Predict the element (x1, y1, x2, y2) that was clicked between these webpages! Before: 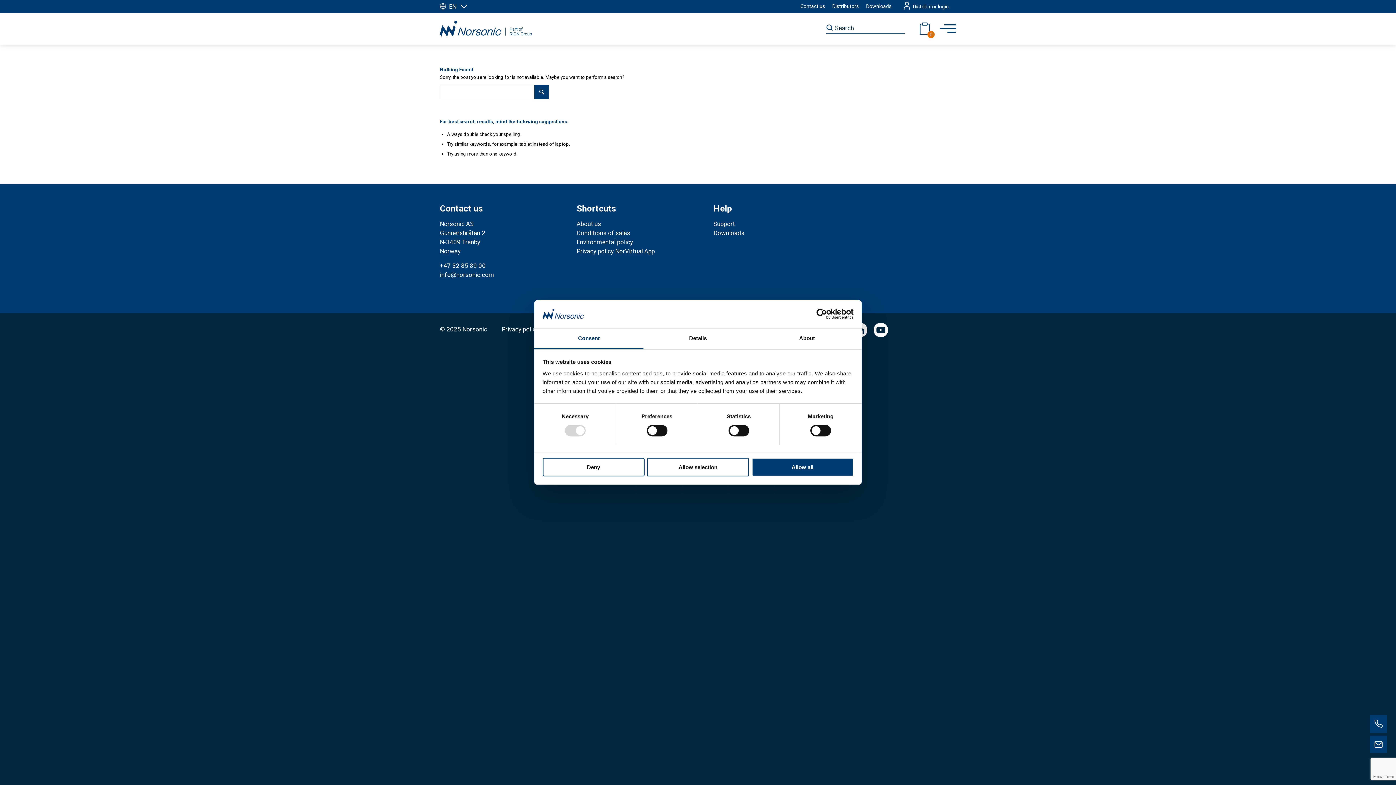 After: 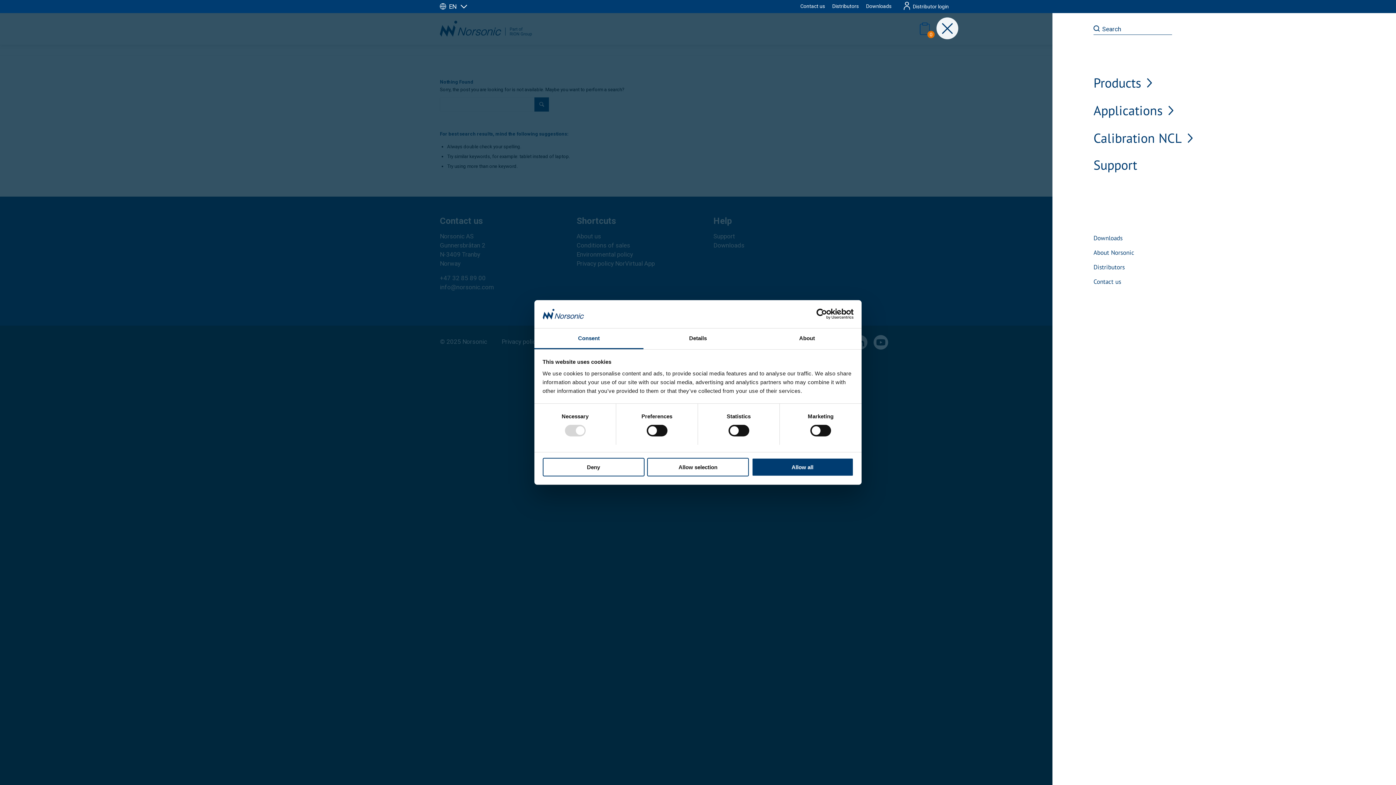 Action: bbox: (940, 12, 956, 44) label: Menu